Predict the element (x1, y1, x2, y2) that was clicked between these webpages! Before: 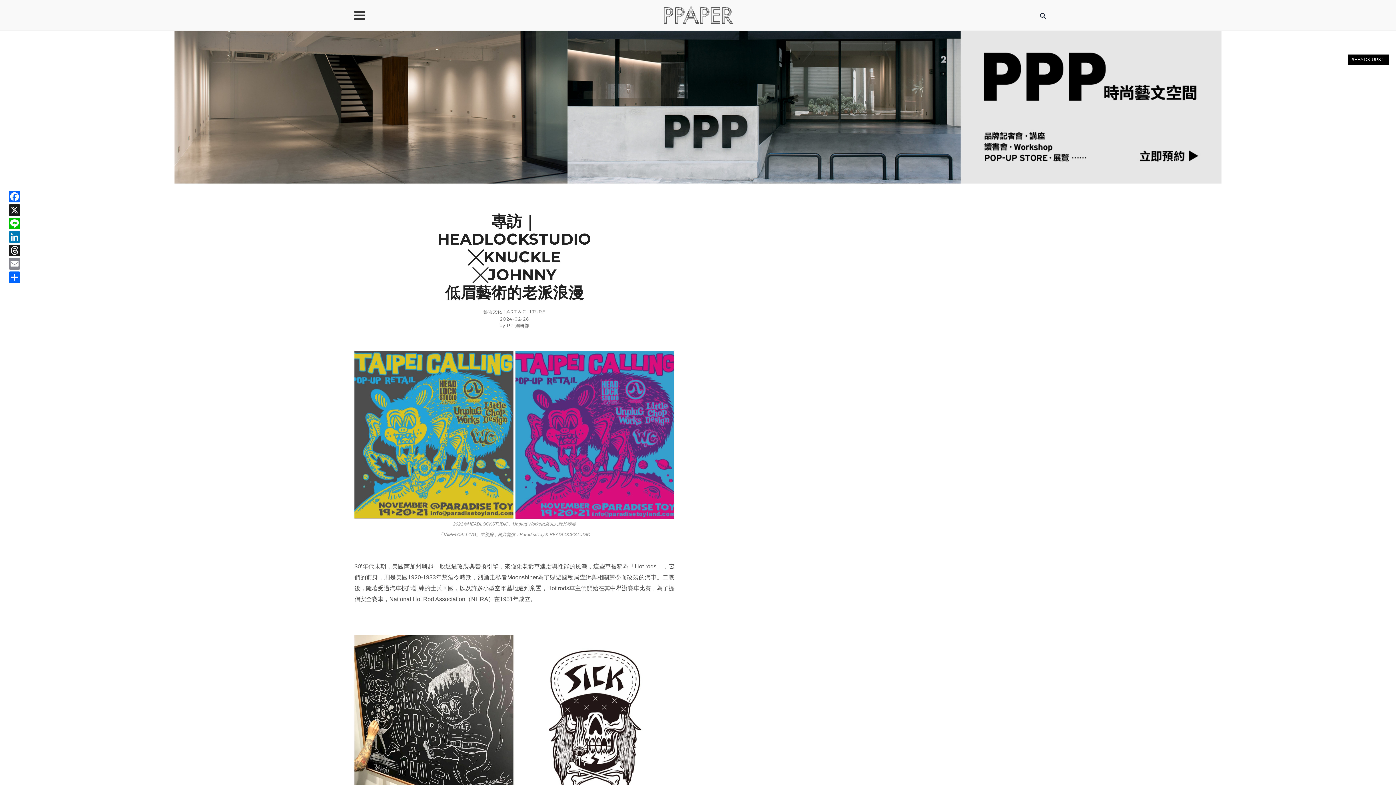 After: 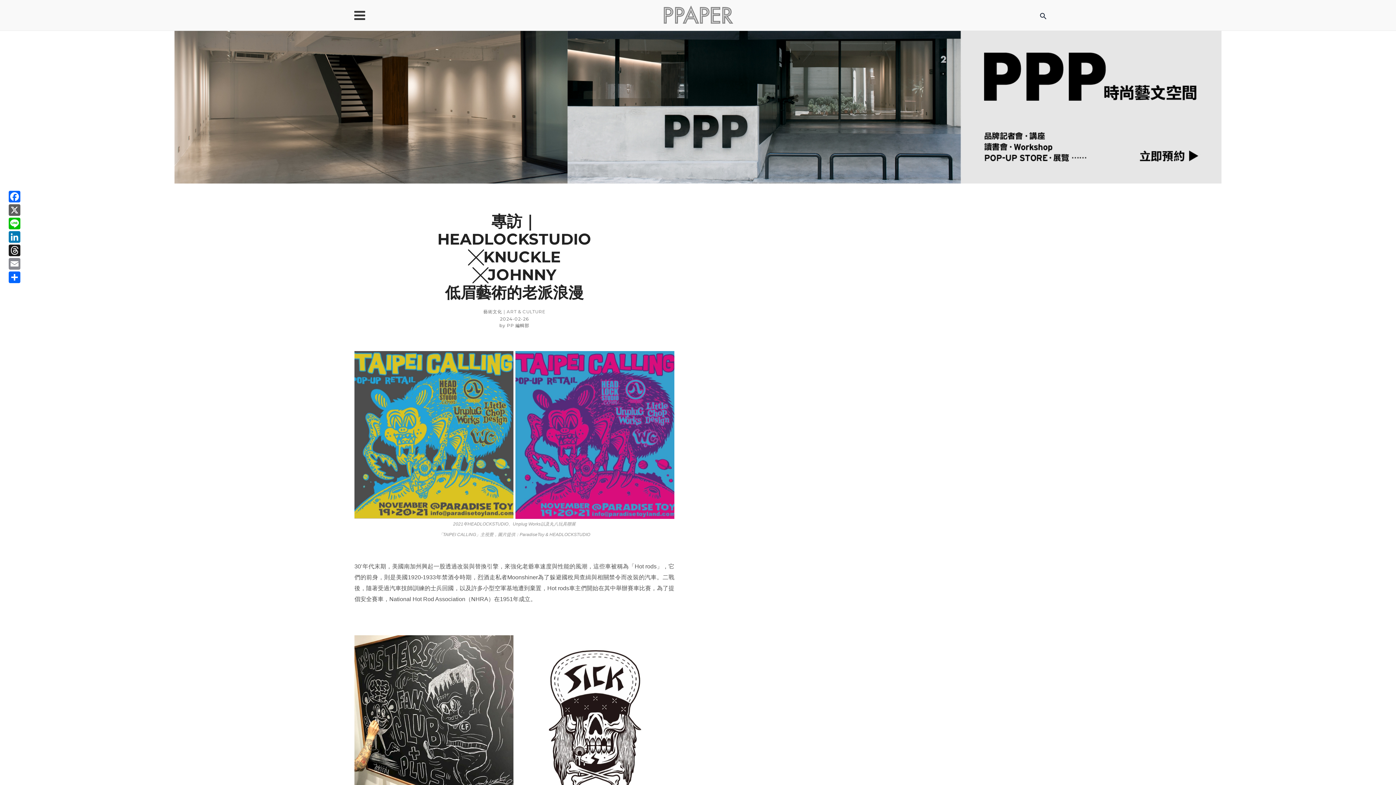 Action: label: X bbox: (7, 204, 21, 217)